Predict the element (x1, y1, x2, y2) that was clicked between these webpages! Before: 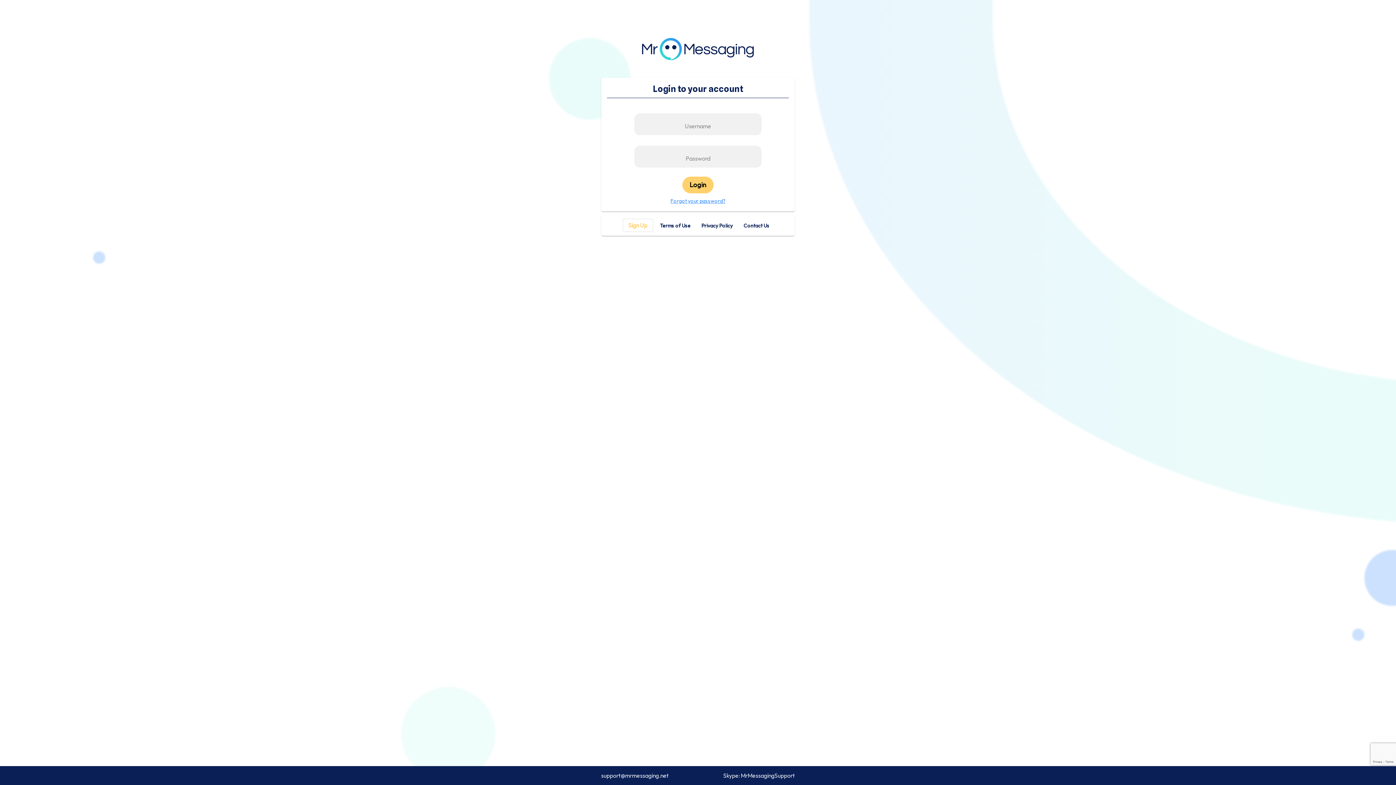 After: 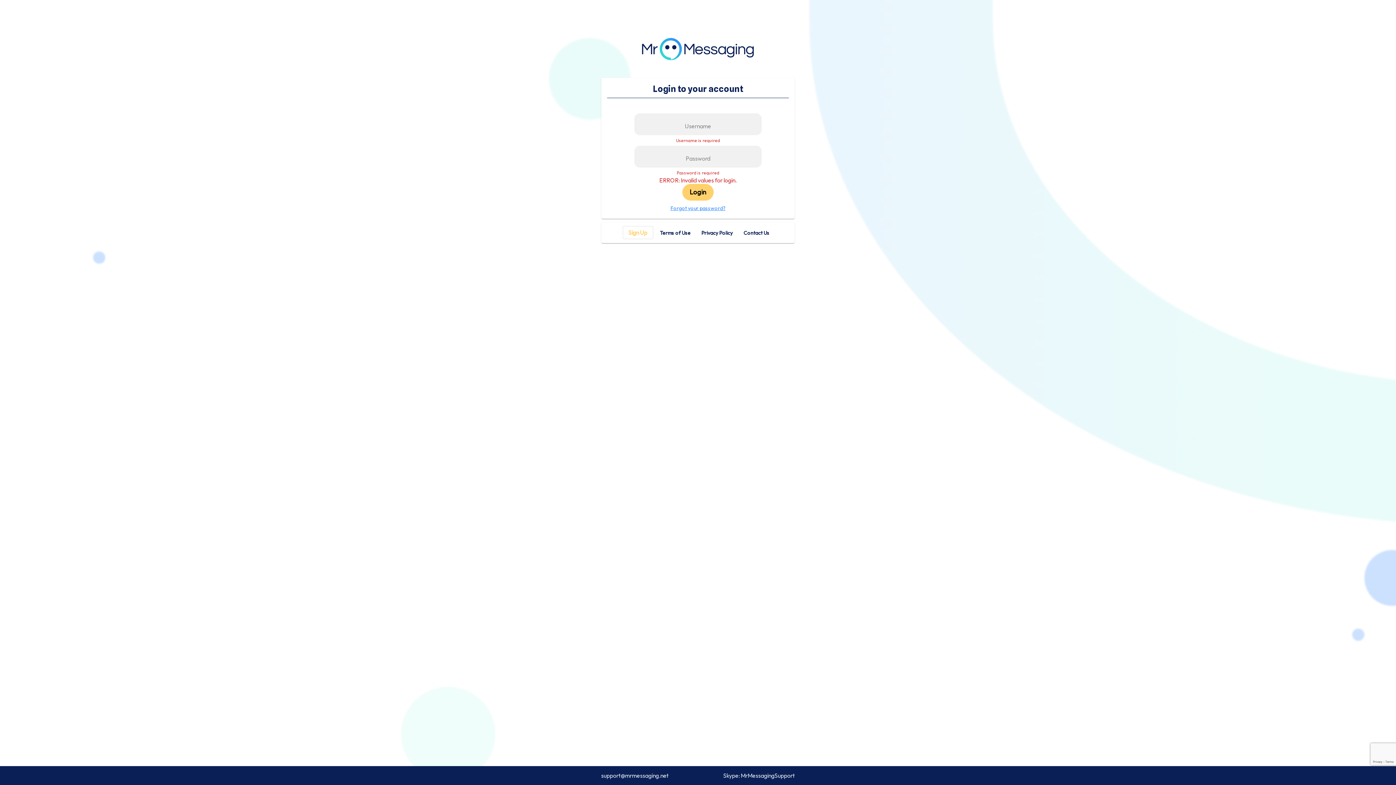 Action: bbox: (682, 176, 713, 193) label: Login